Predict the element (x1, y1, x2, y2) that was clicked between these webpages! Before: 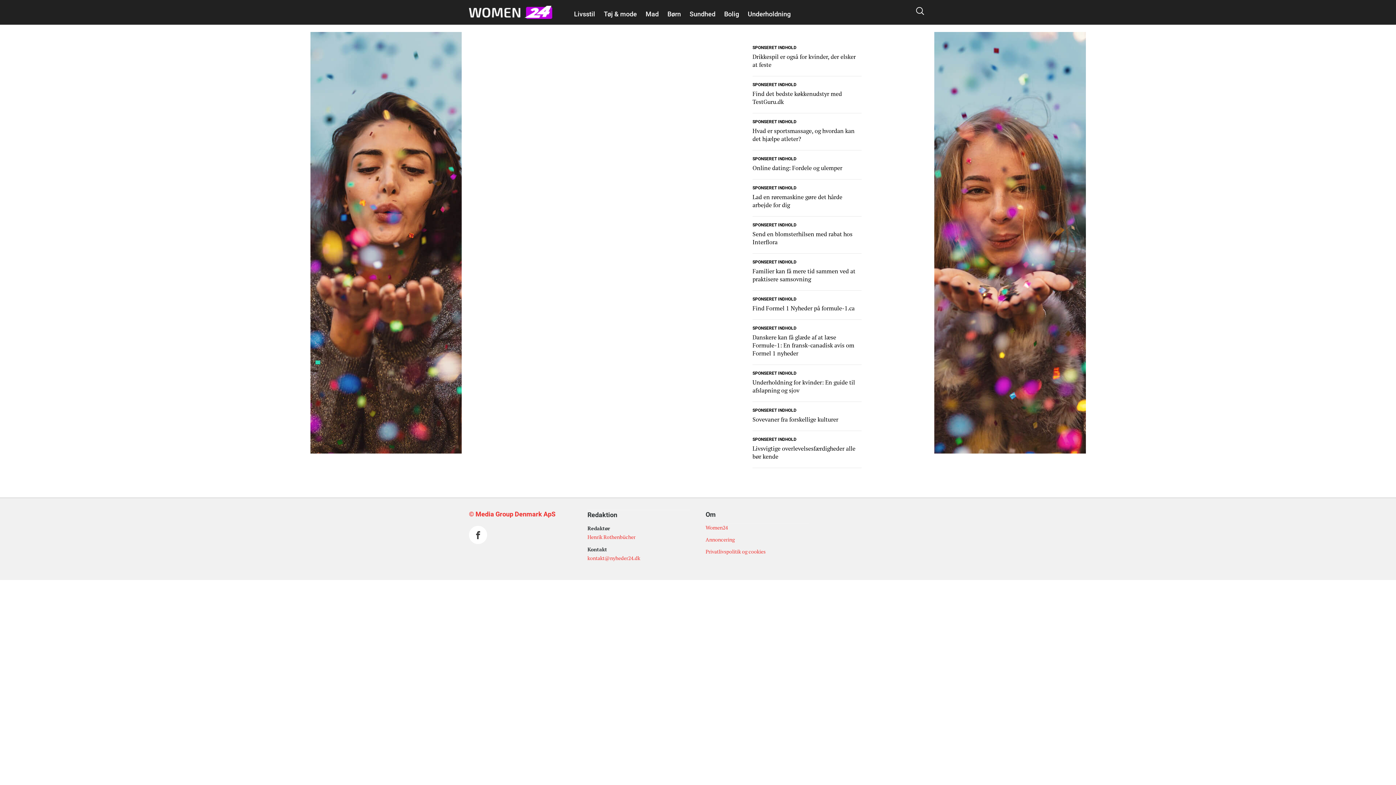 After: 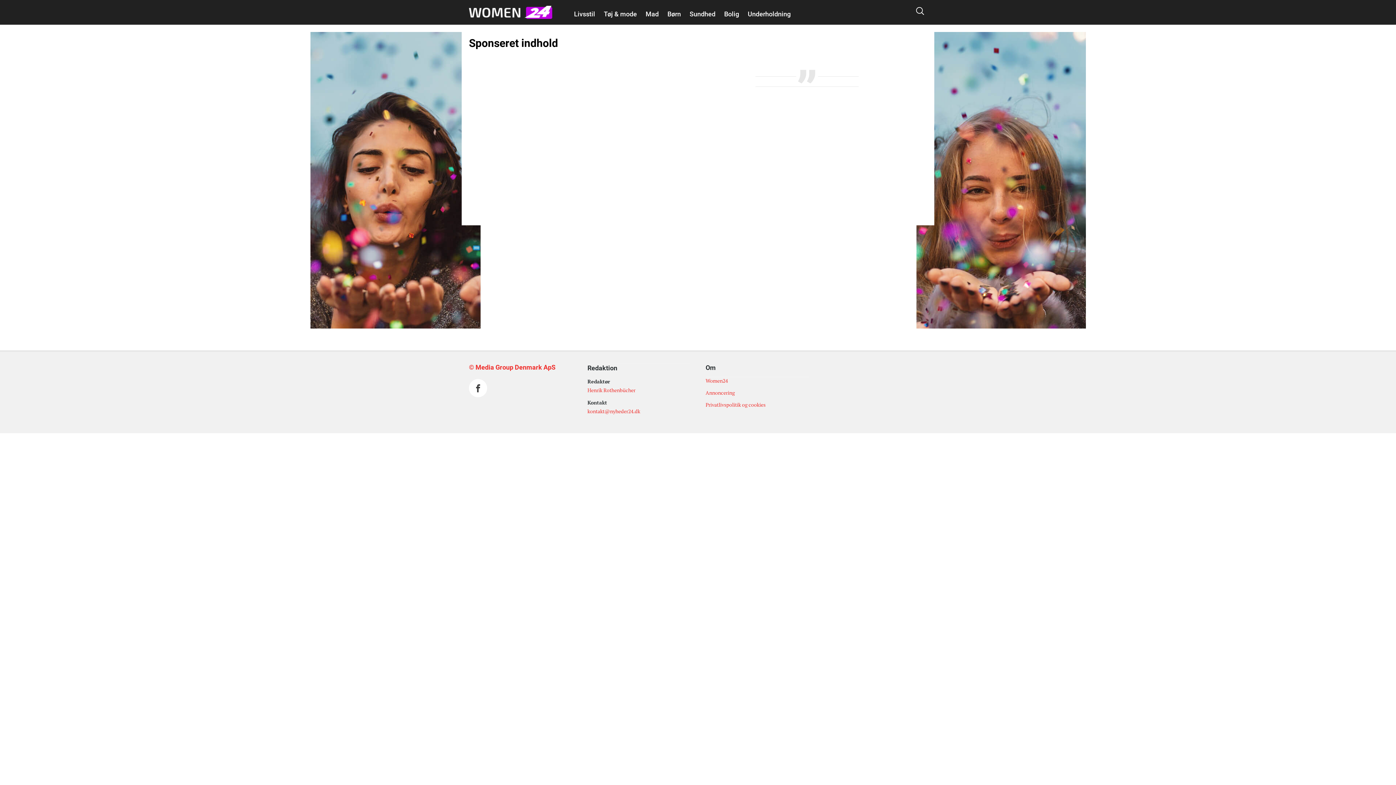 Action: label: SPONSERET INDHOLD bbox: (752, 434, 796, 442)